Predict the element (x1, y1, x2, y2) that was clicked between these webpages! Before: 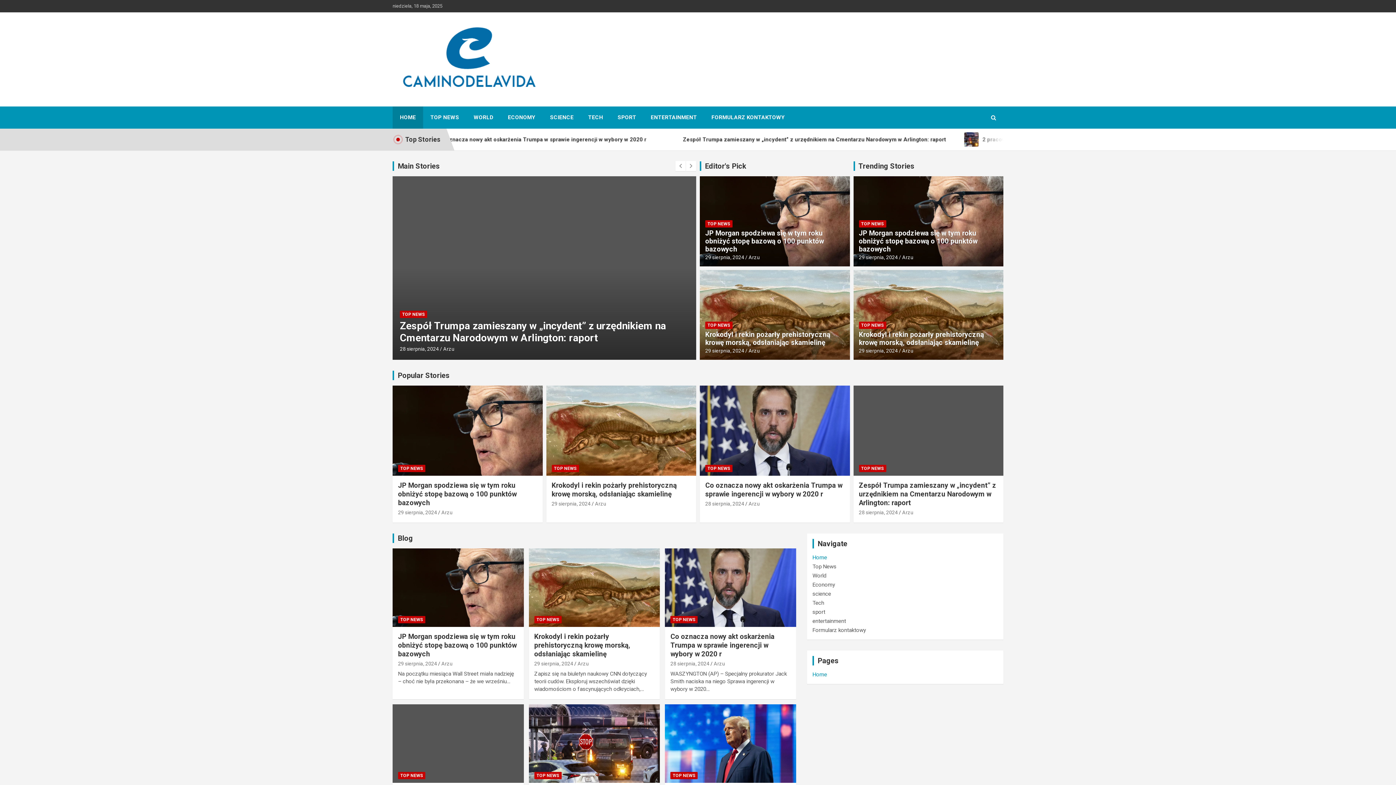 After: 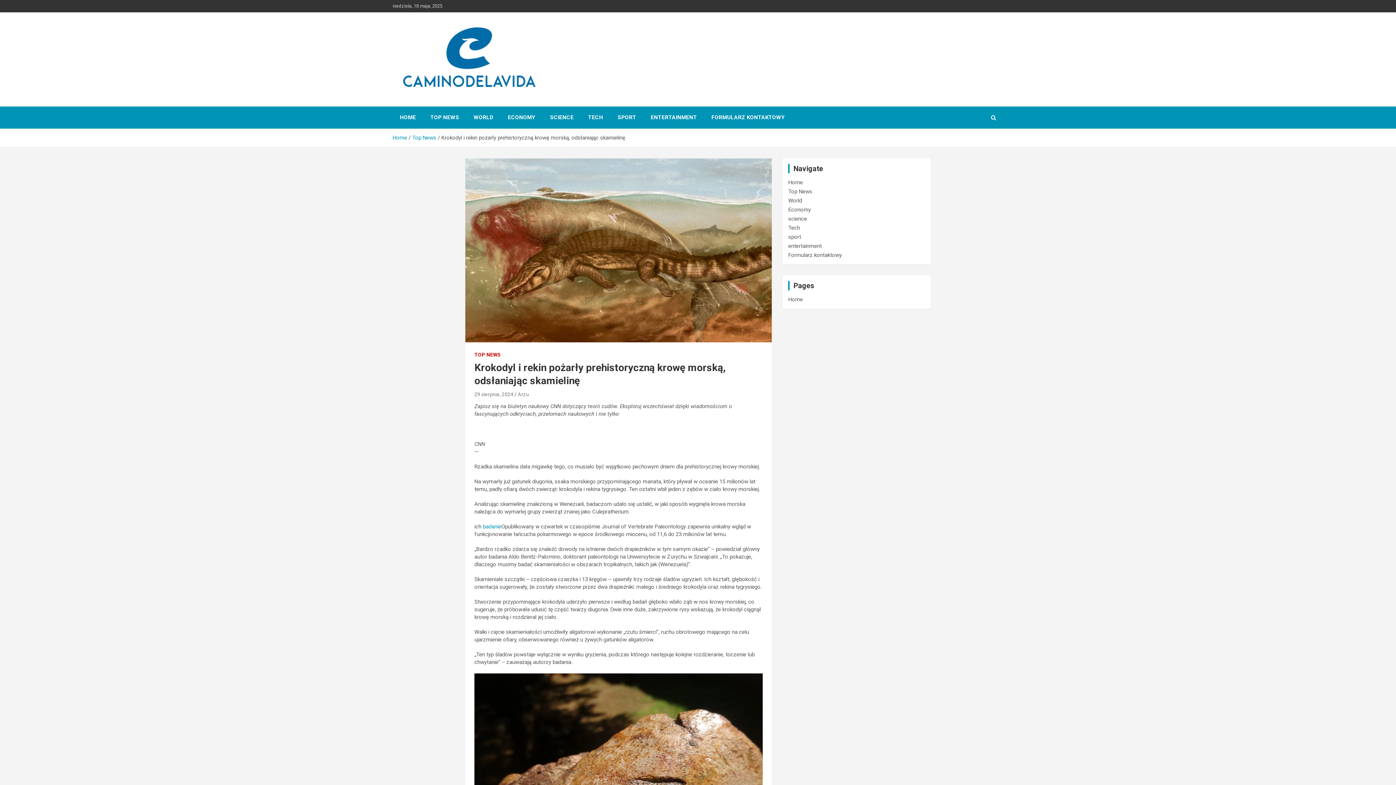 Action: label: Krokodyl i rekin pożarły prehistoryczną krowę morską, odsłaniając skamielinę bbox: (859, 330, 984, 346)